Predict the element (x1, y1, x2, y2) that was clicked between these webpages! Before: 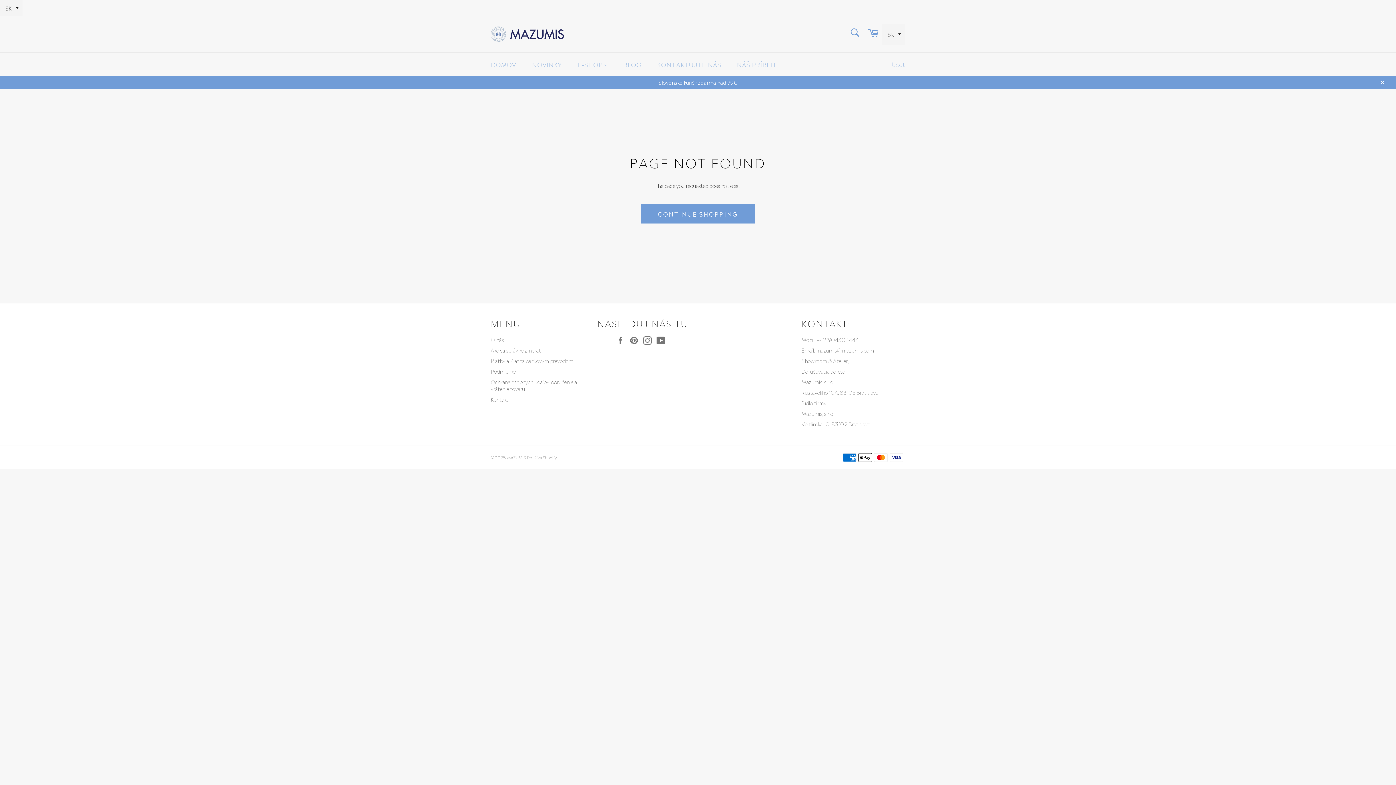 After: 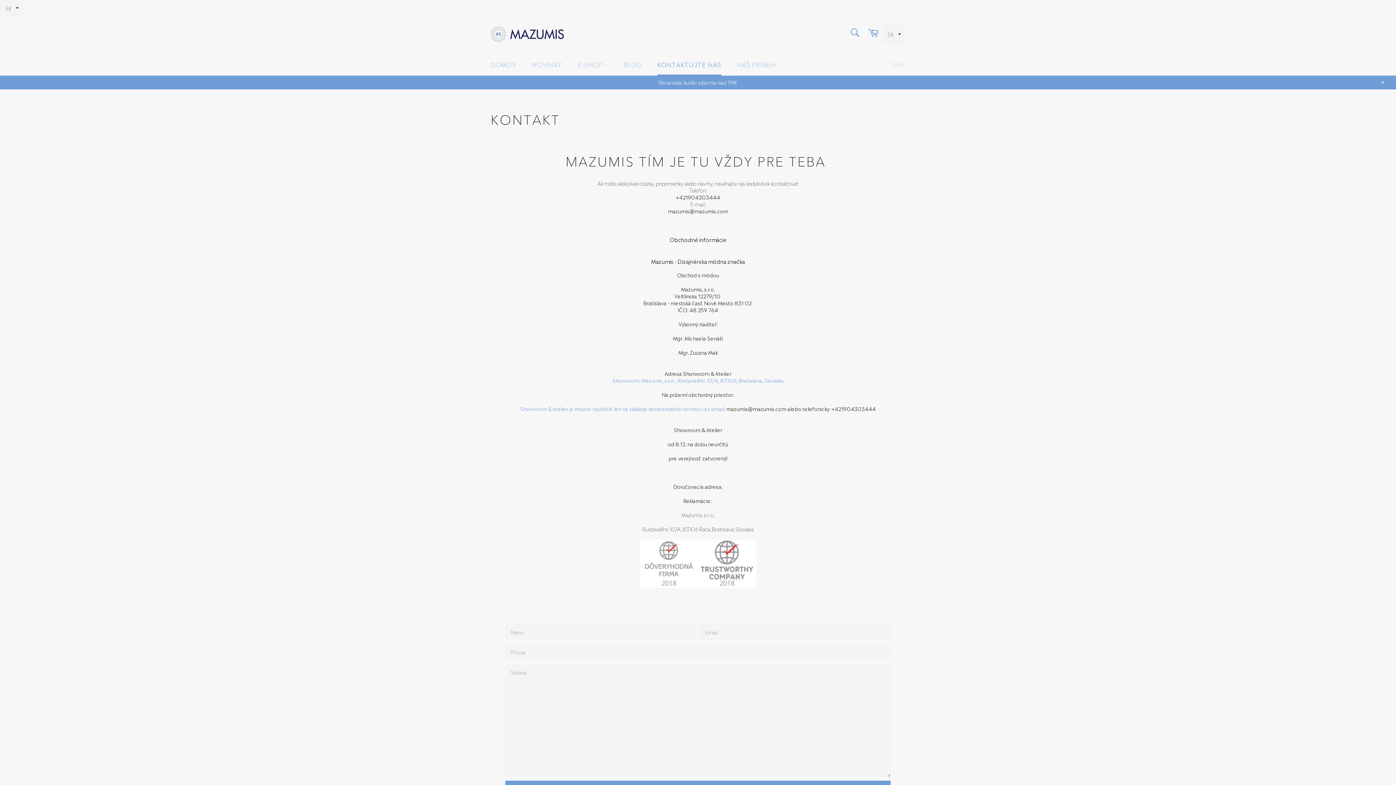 Action: bbox: (650, 52, 728, 75) label: KONTAKTUJTE NÁS